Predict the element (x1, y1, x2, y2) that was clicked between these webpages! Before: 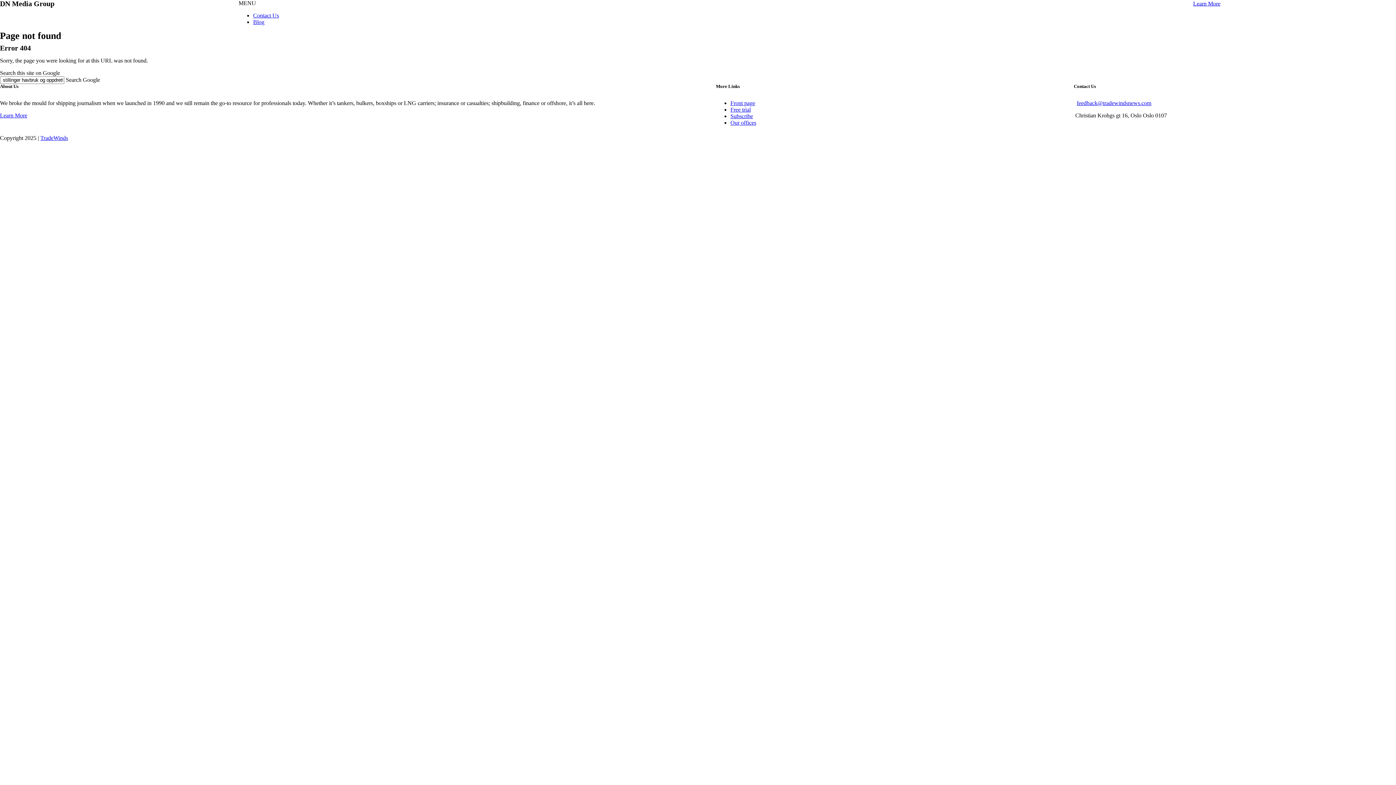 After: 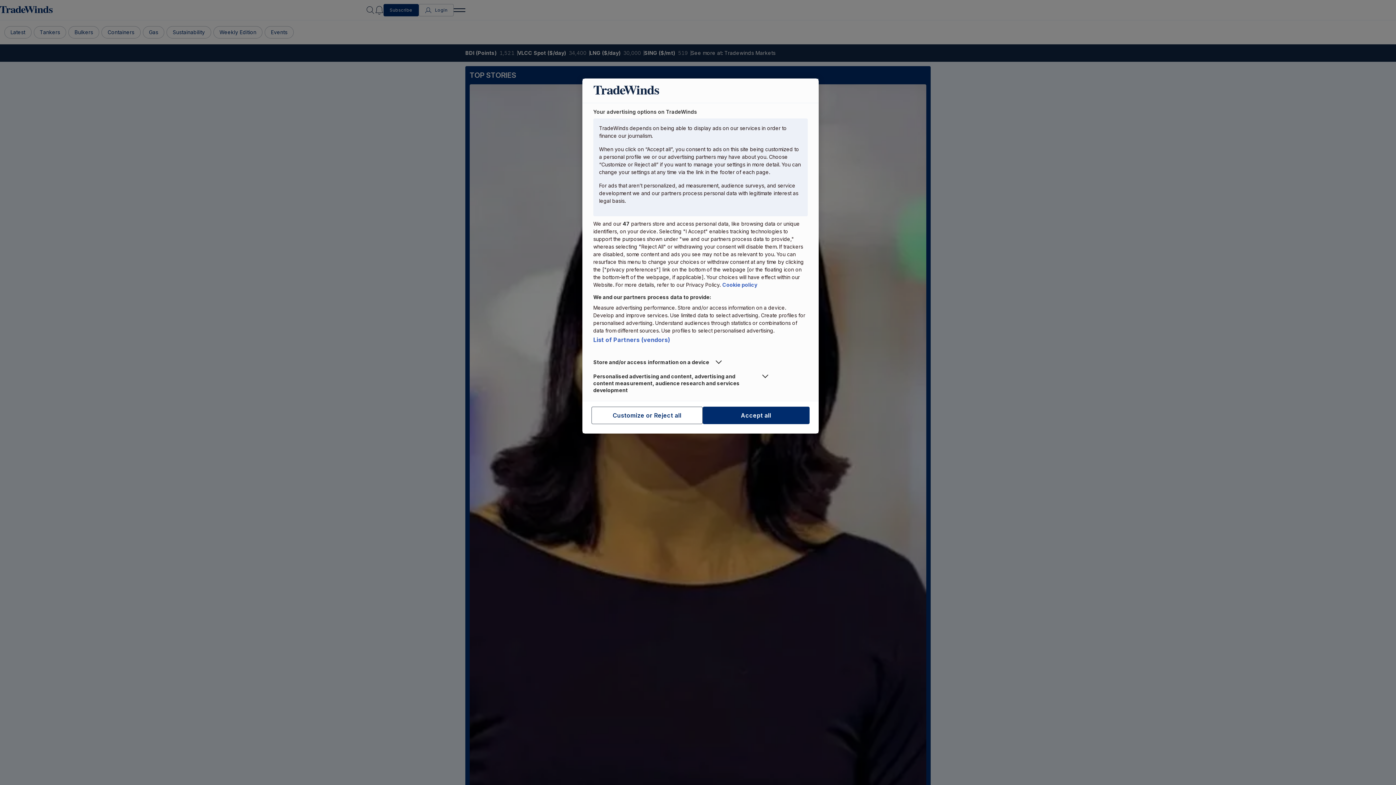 Action: label: Front page bbox: (730, 100, 755, 106)